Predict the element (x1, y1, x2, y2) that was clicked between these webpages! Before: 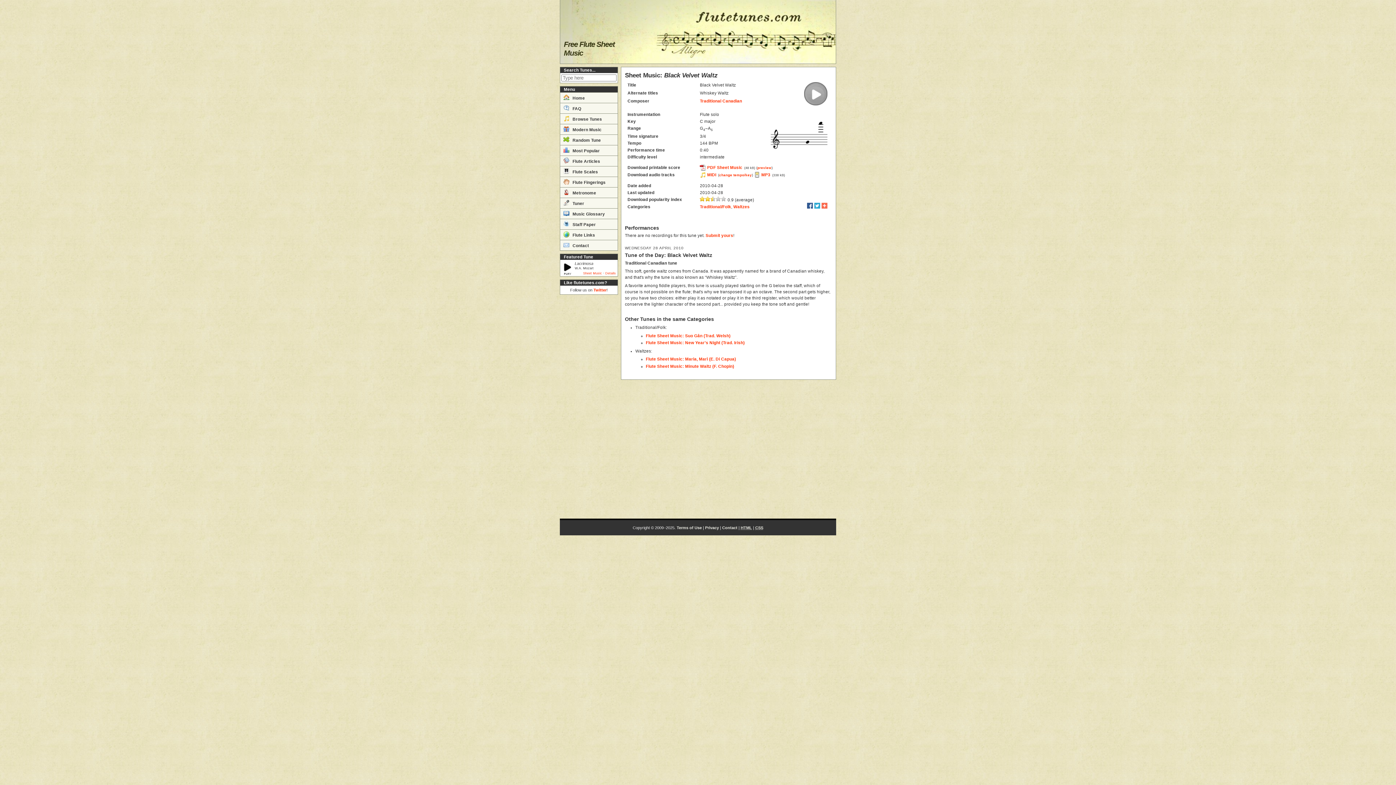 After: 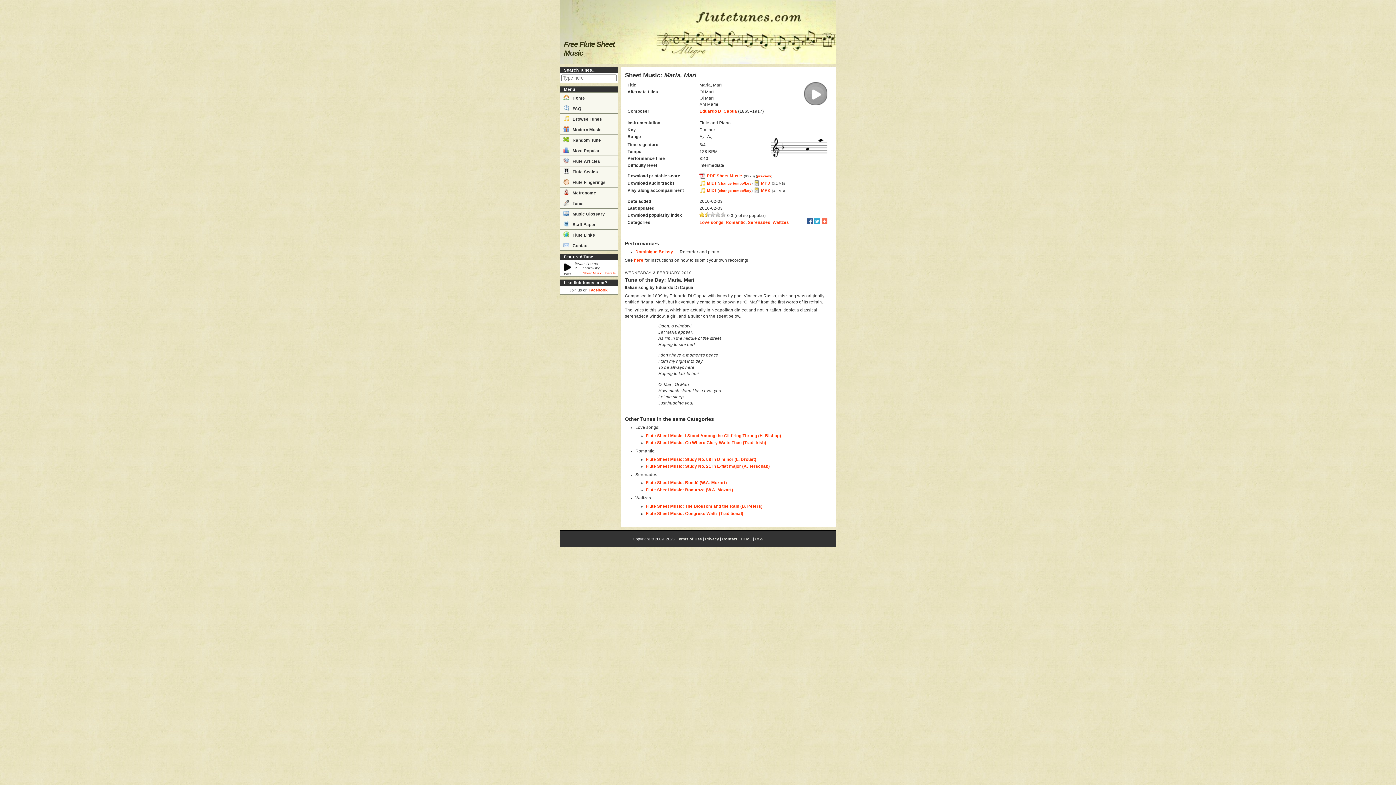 Action: label: Flute Sheet Music: Maria, Marì (E. Di Capua) bbox: (646, 357, 736, 361)